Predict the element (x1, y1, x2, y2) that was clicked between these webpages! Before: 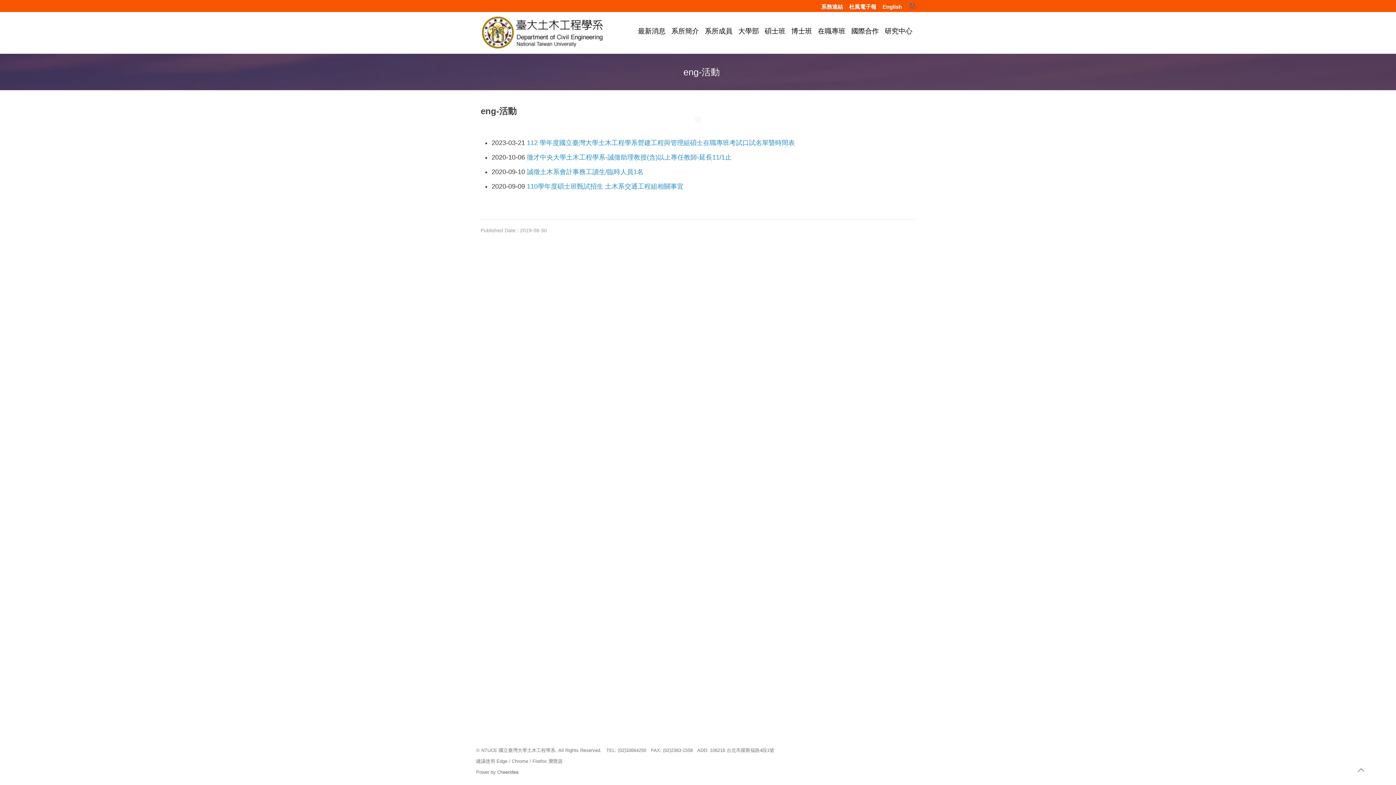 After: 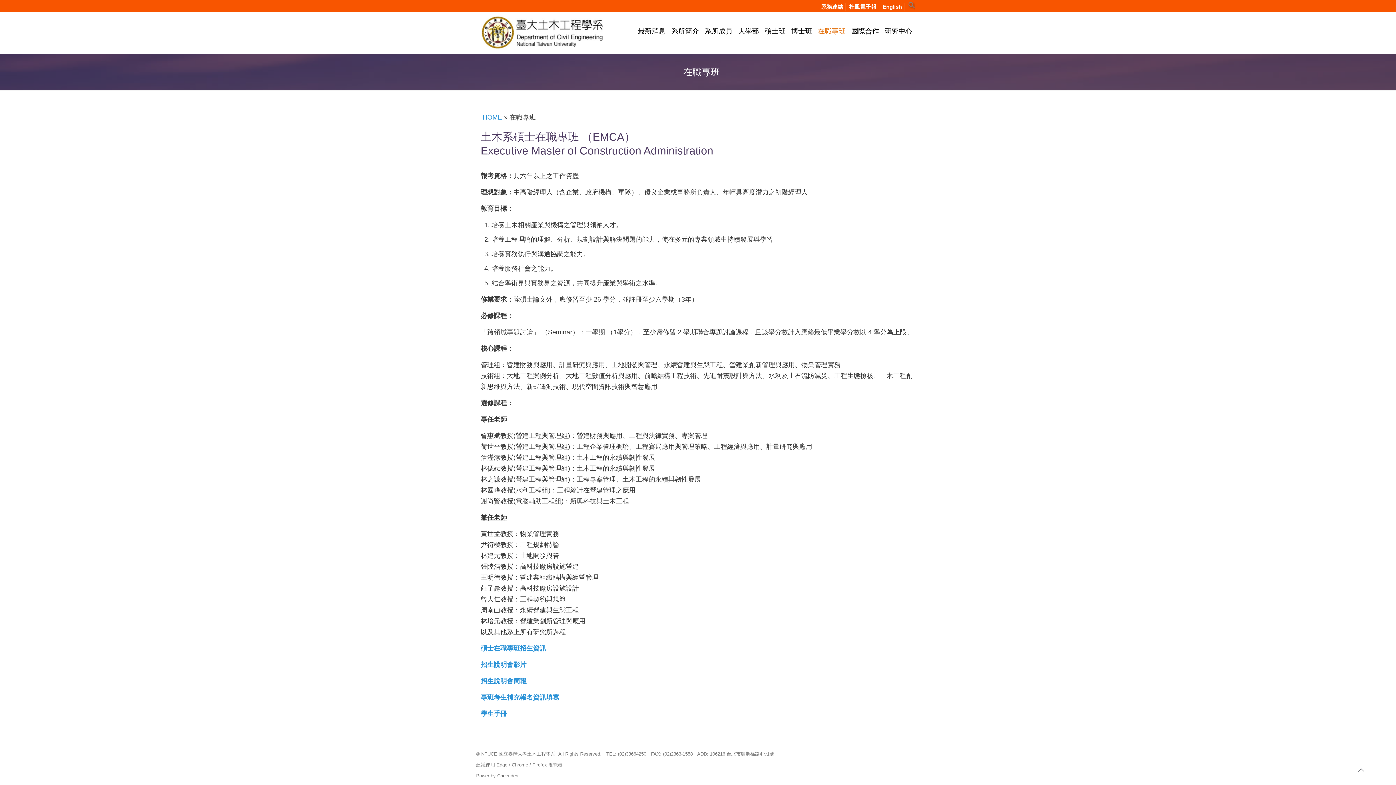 Action: bbox: (815, 21, 848, 41) label: 在職專班